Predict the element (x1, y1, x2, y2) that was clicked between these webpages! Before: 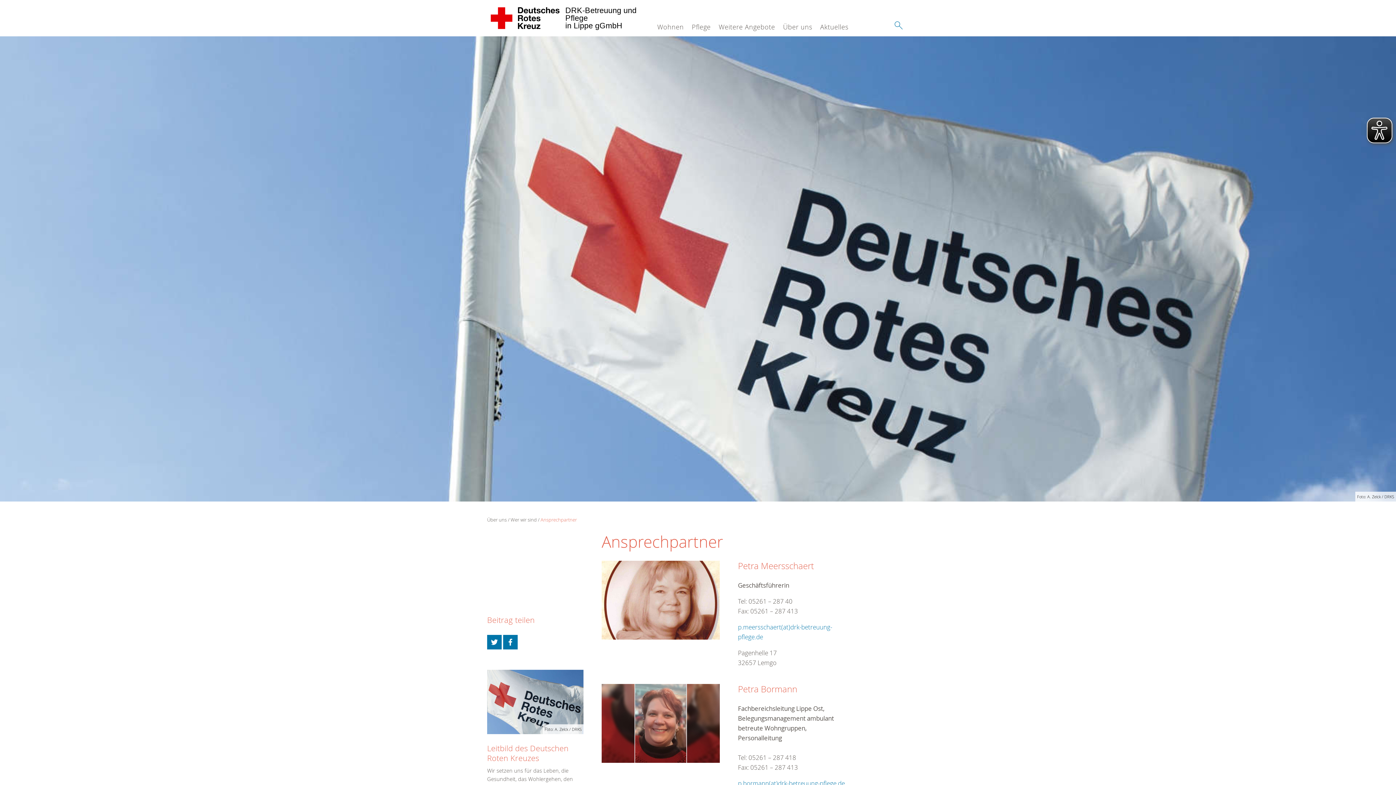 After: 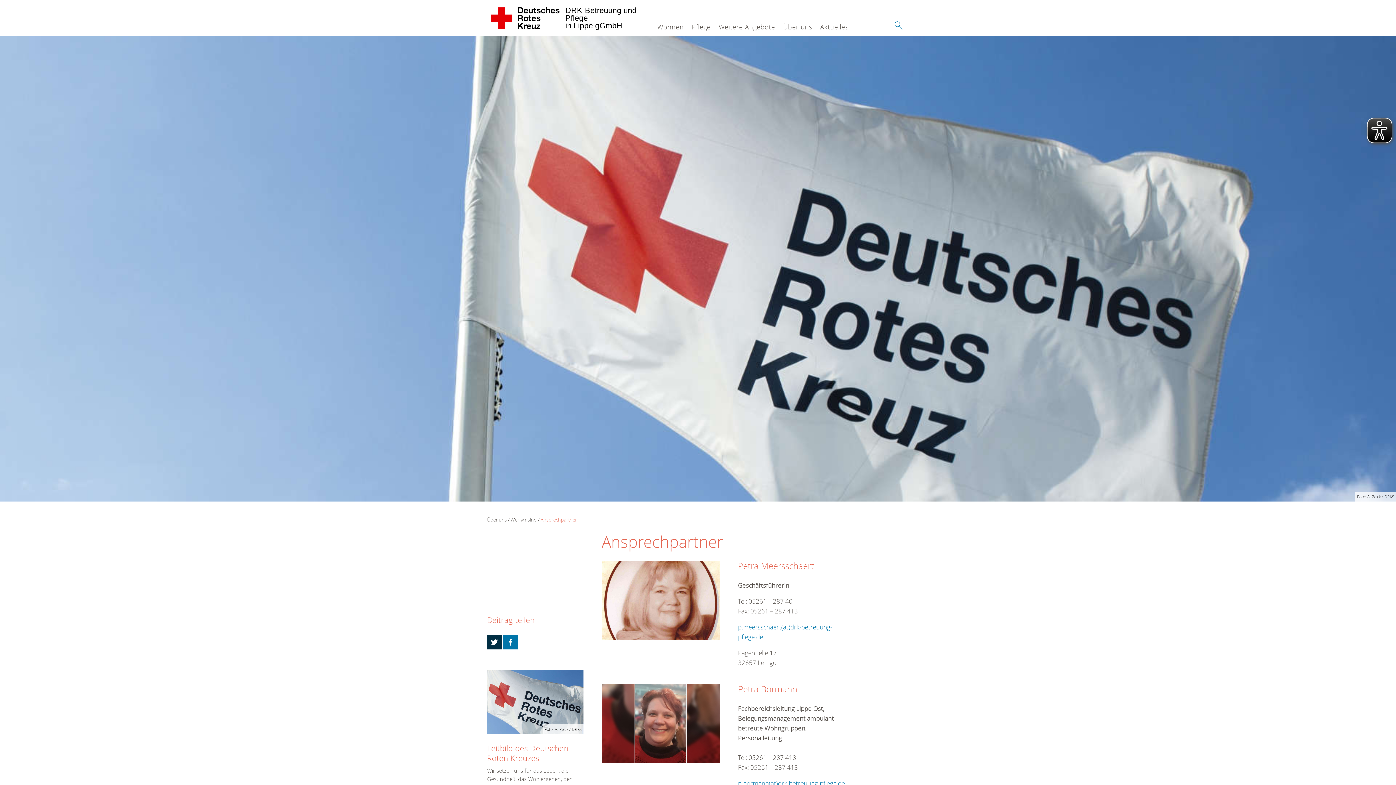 Action: bbox: (487, 635, 501, 649)